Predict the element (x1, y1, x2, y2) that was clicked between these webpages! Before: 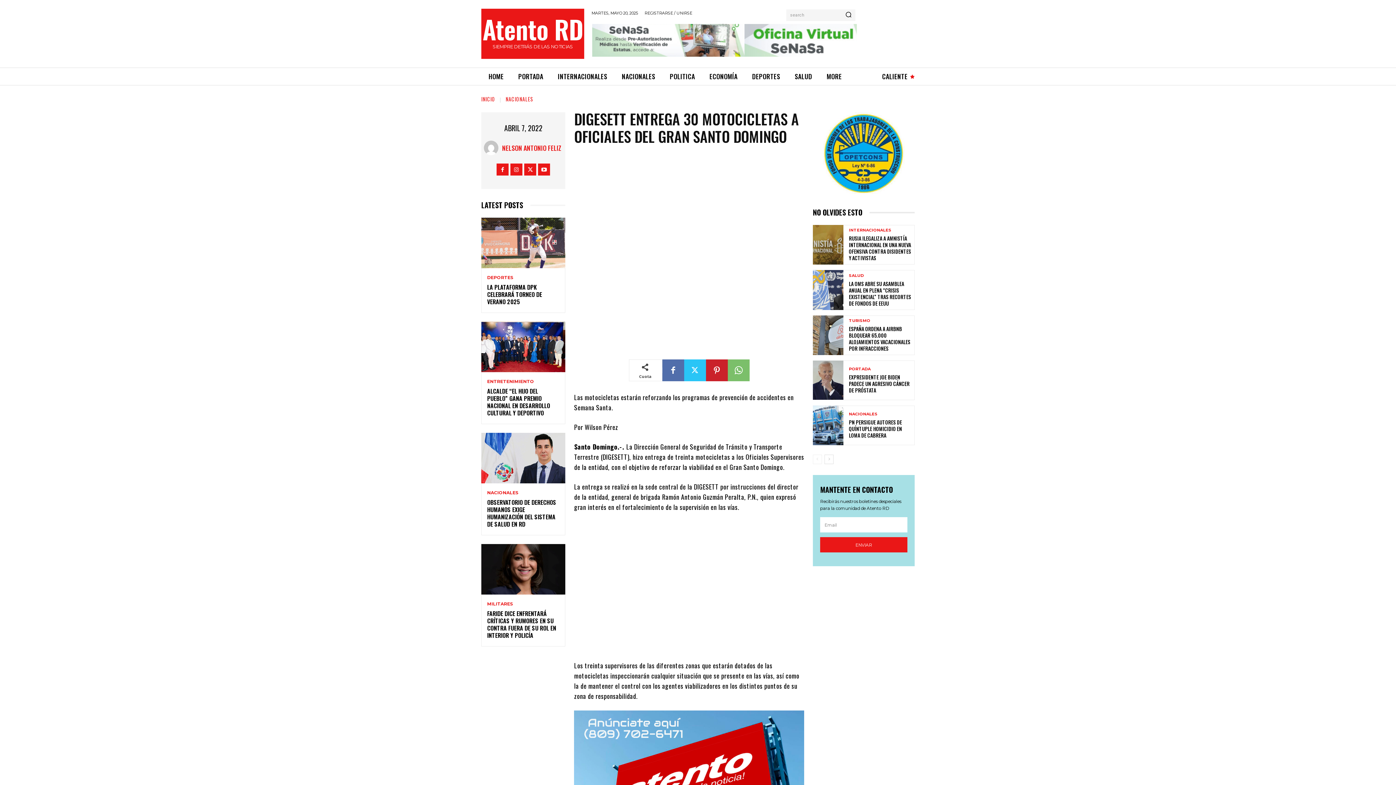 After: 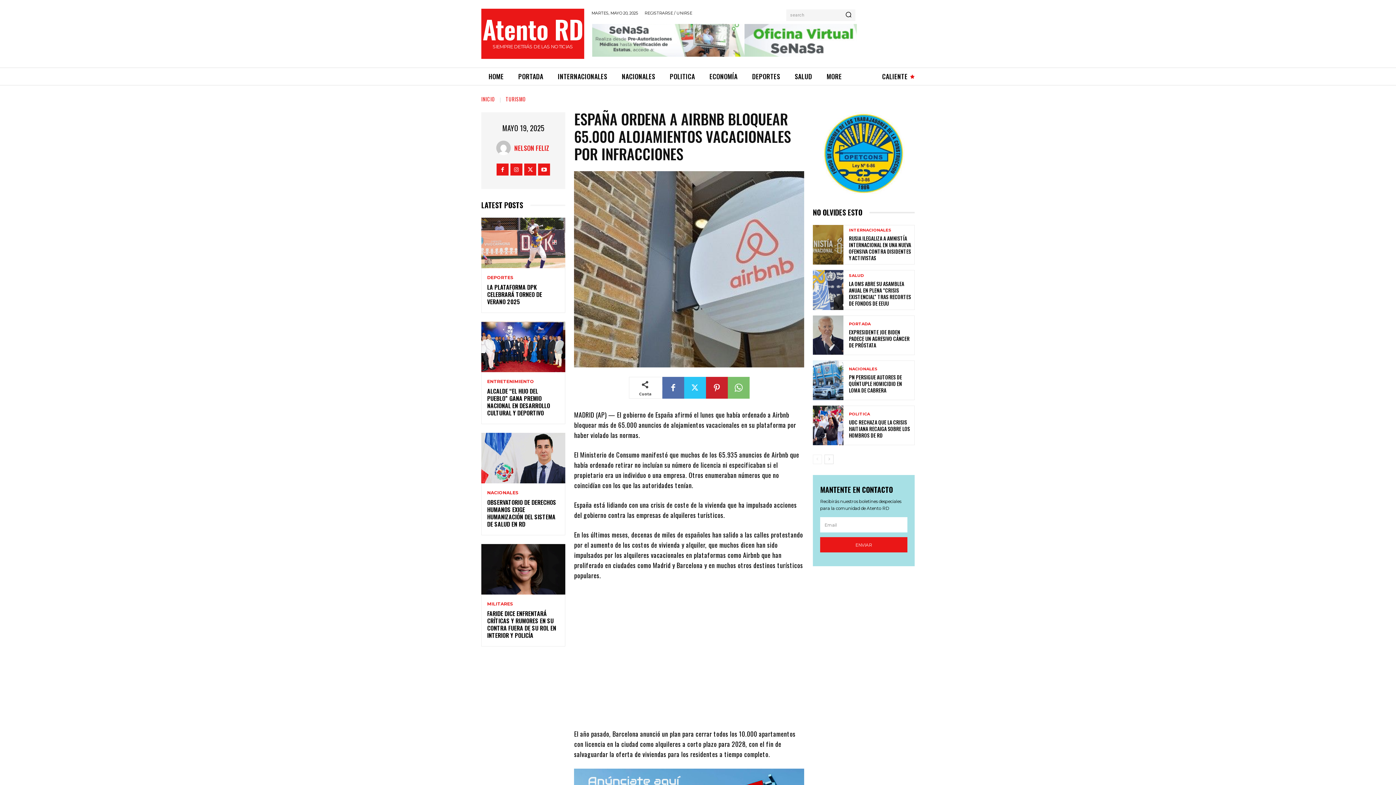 Action: label: ESPAÑA ORDENA A AIRBNB BLOQUEAR 65.000 ALOJAMIENTOS VACACIONALES POR INFRACCIONES bbox: (849, 324, 910, 352)